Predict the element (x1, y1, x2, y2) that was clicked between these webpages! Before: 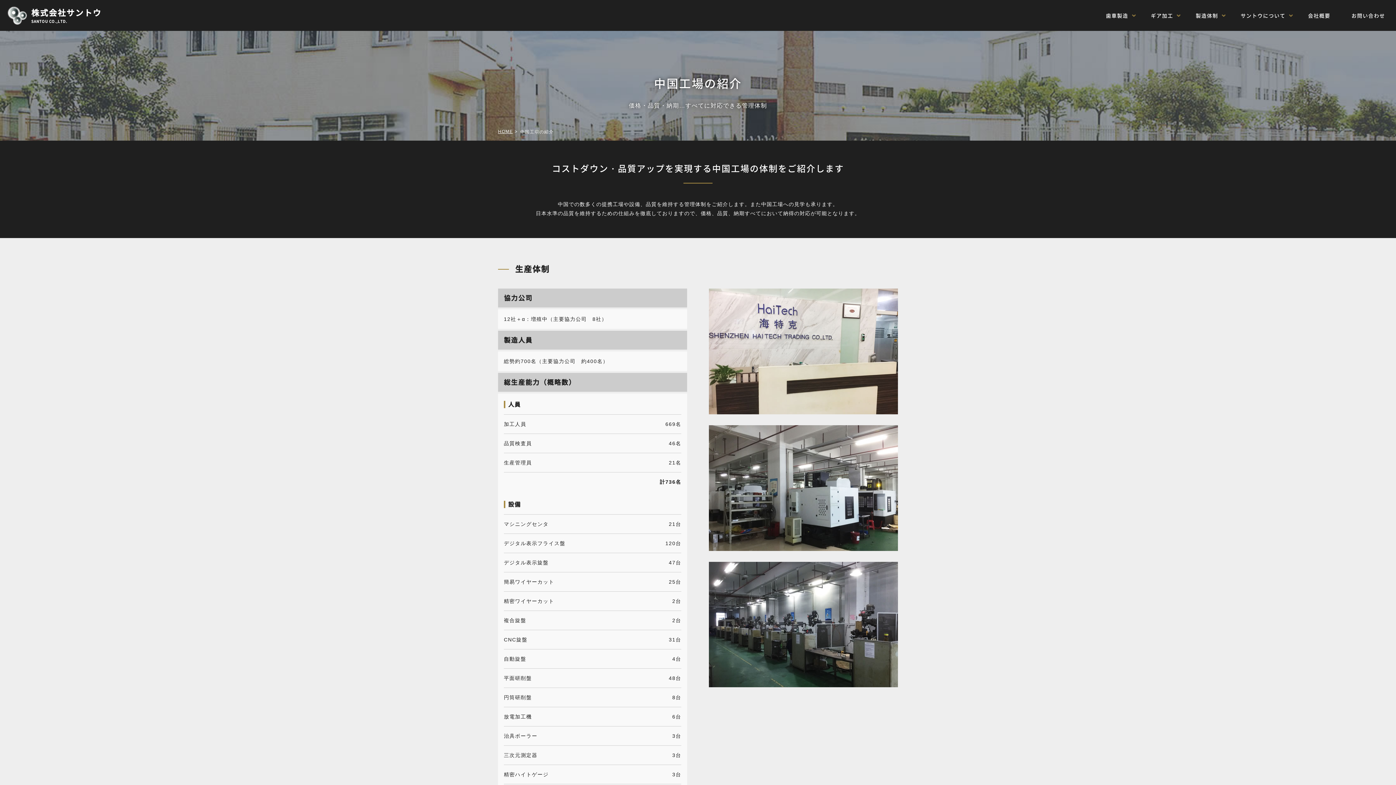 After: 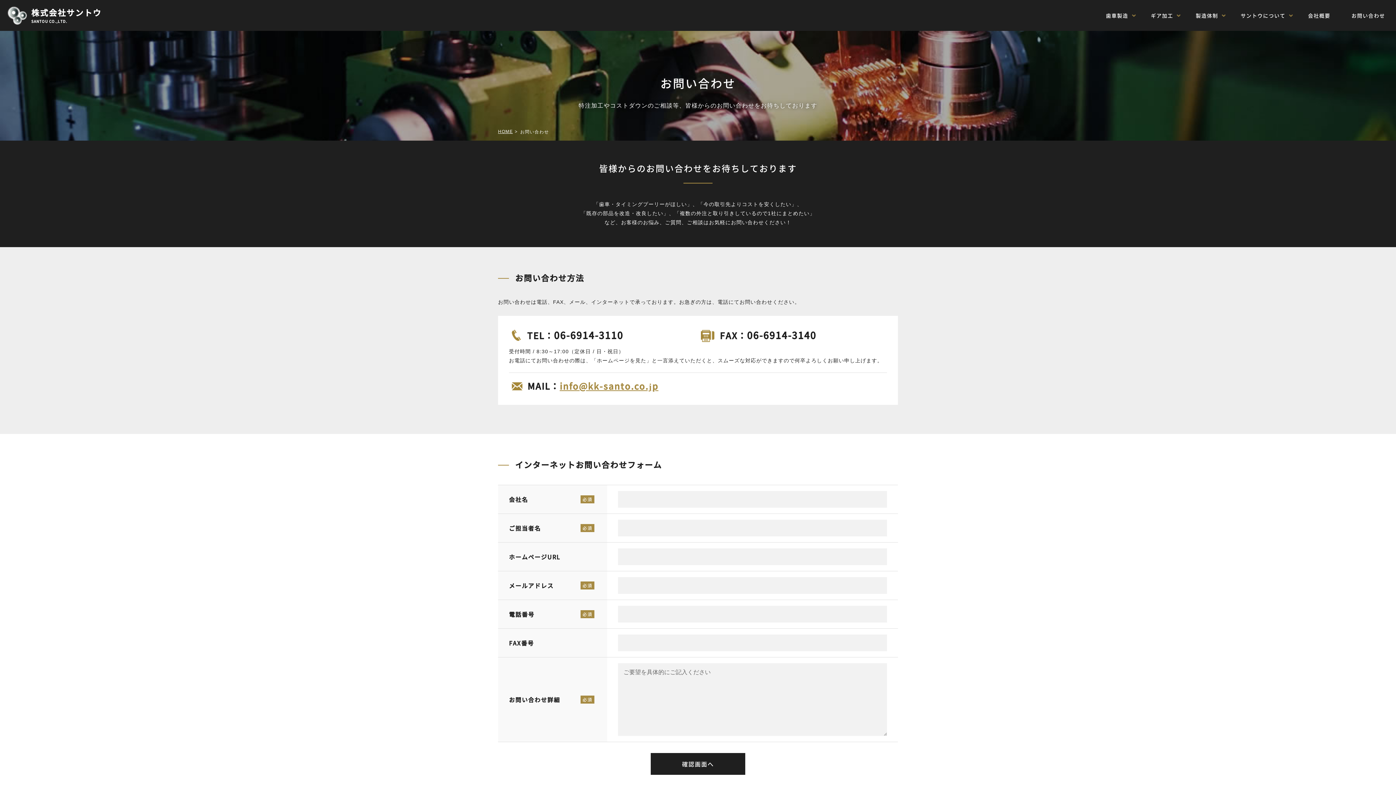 Action: label: お問い合わせ bbox: (1341, 0, 1396, 30)